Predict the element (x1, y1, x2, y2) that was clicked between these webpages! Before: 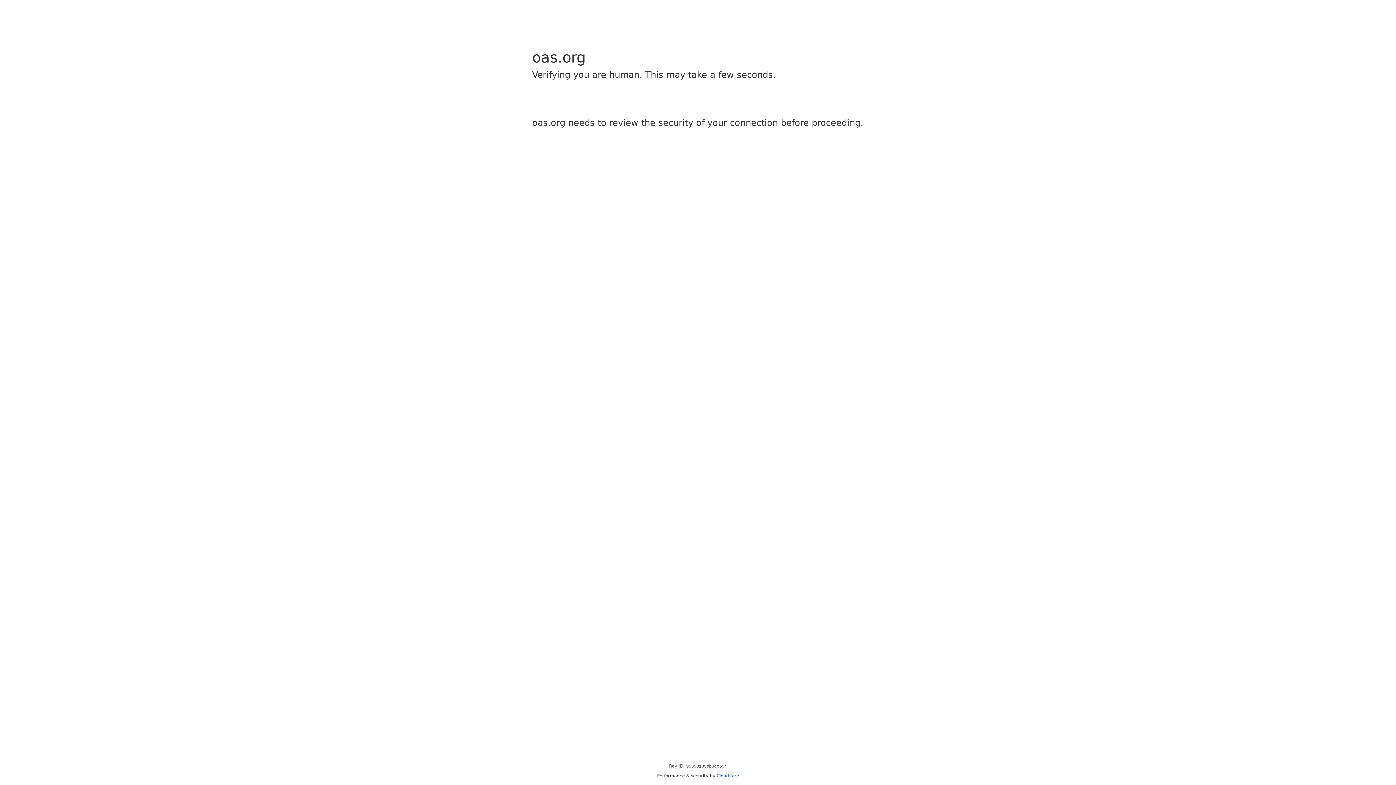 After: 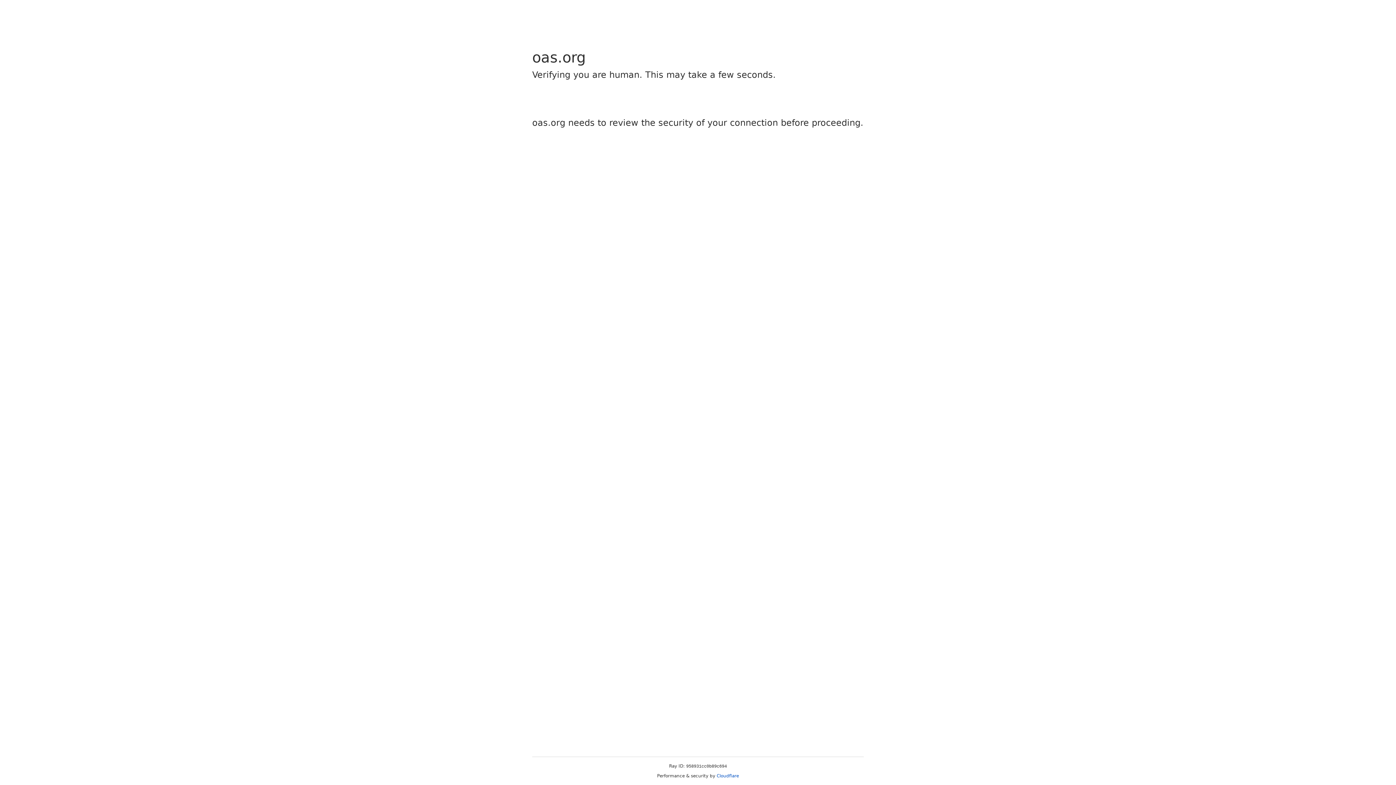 Action: bbox: (716, 773, 739, 778) label: Cloudflare